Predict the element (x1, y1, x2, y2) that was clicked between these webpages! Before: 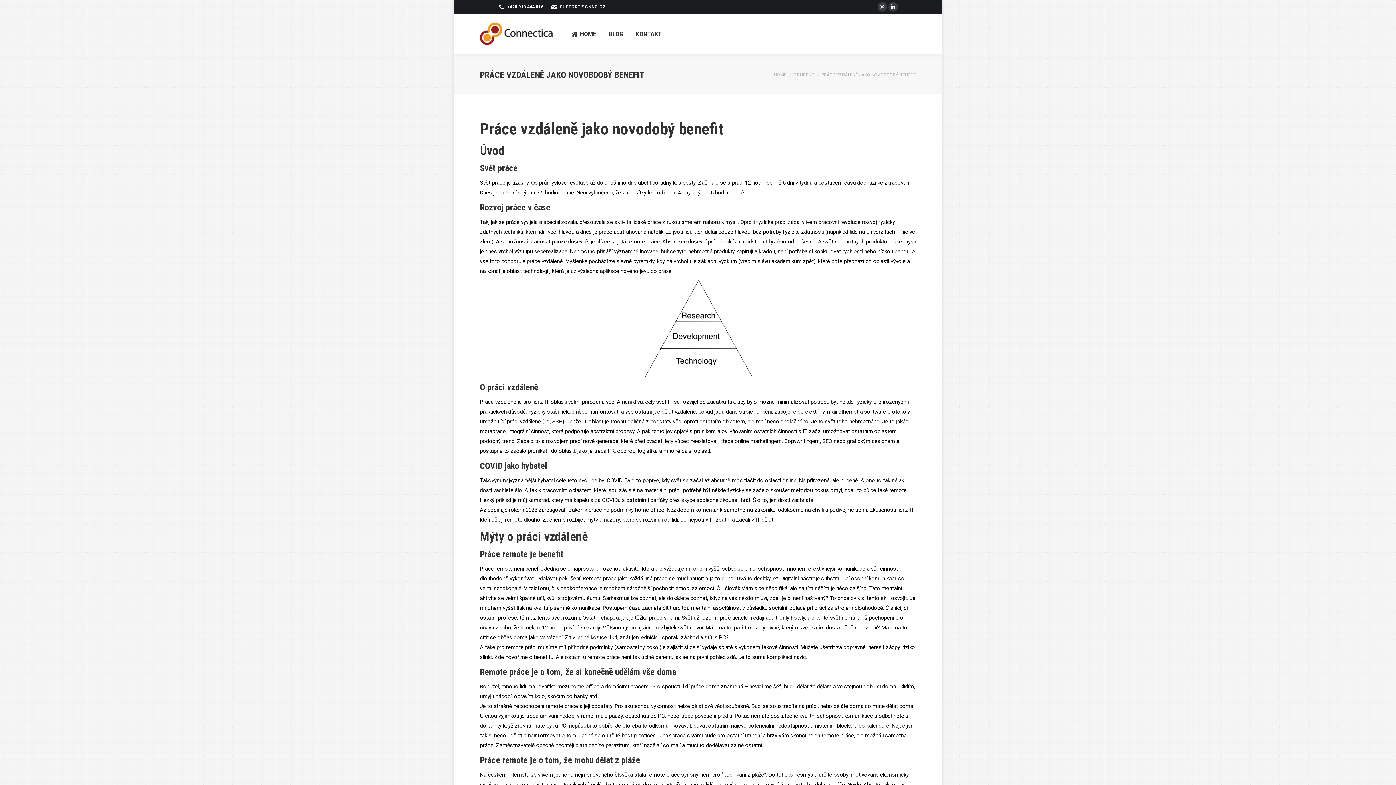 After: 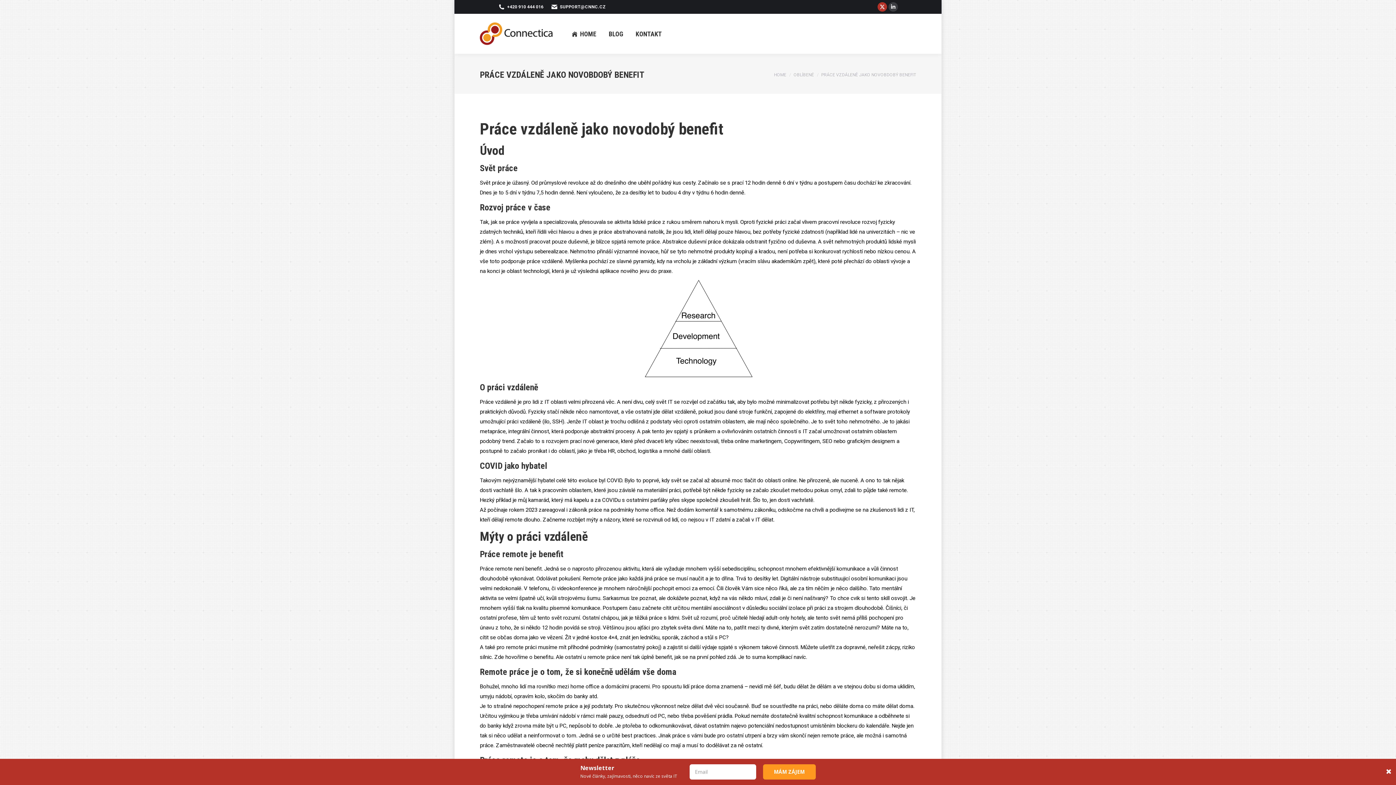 Action: label: X page opens in new window bbox: (877, 2, 887, 11)